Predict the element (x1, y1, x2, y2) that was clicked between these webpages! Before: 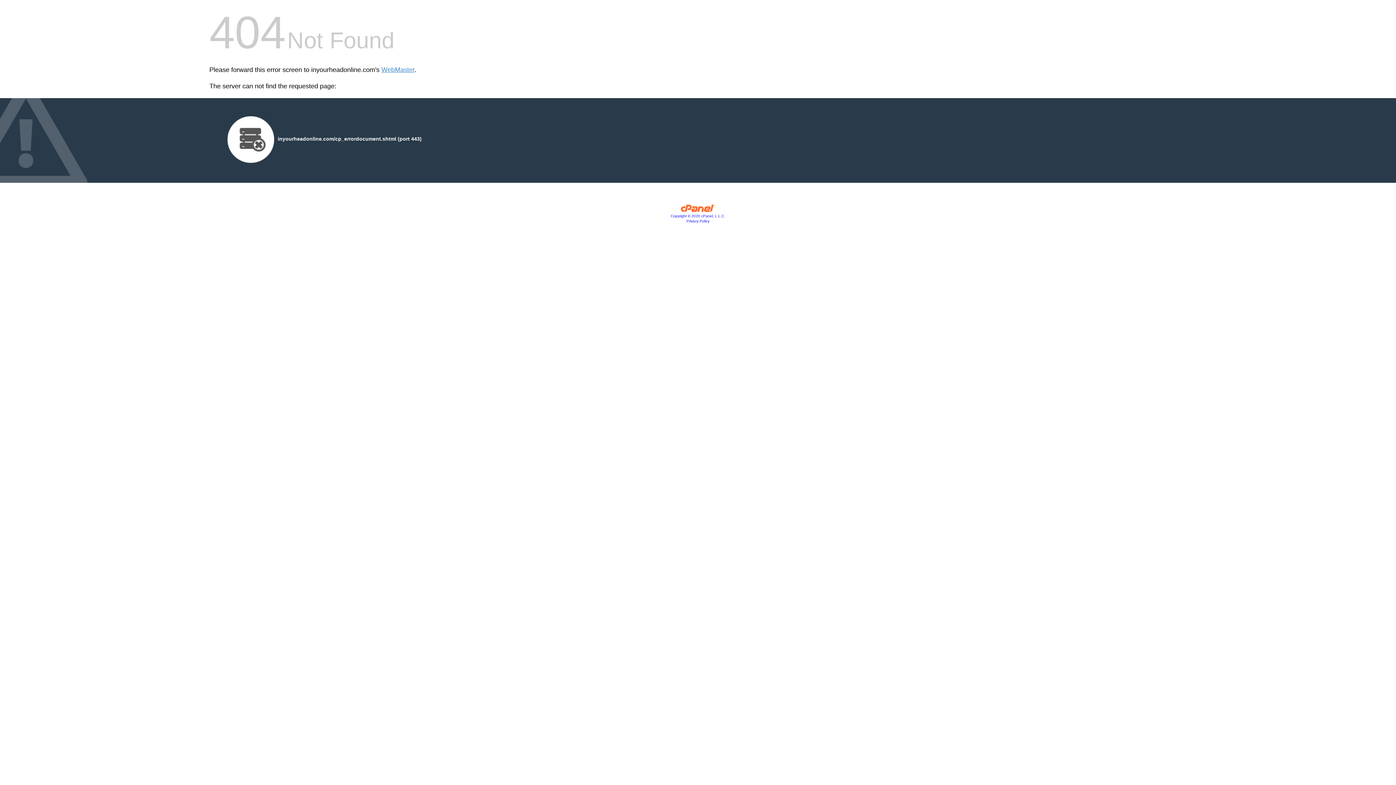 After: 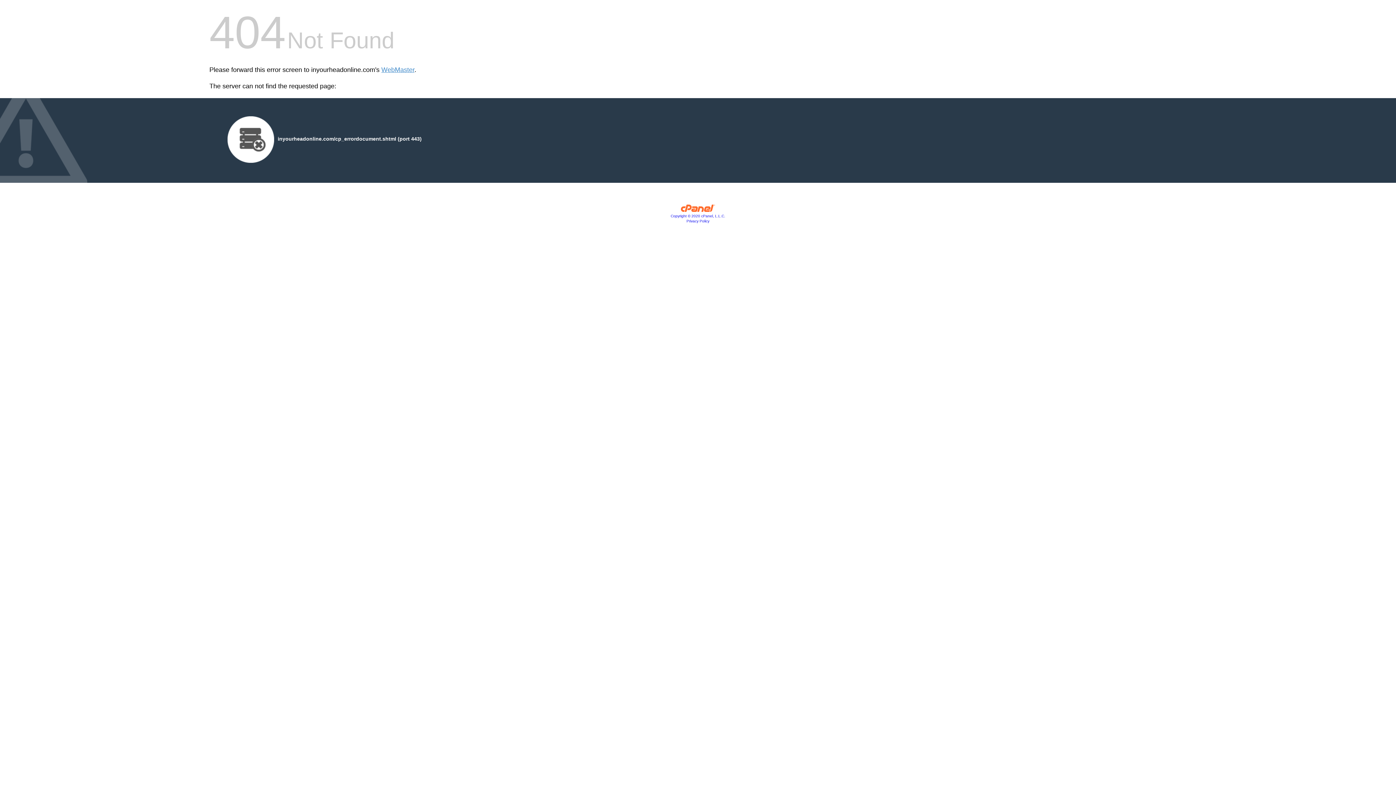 Action: bbox: (686, 219, 709, 223) label: Privacy Policy